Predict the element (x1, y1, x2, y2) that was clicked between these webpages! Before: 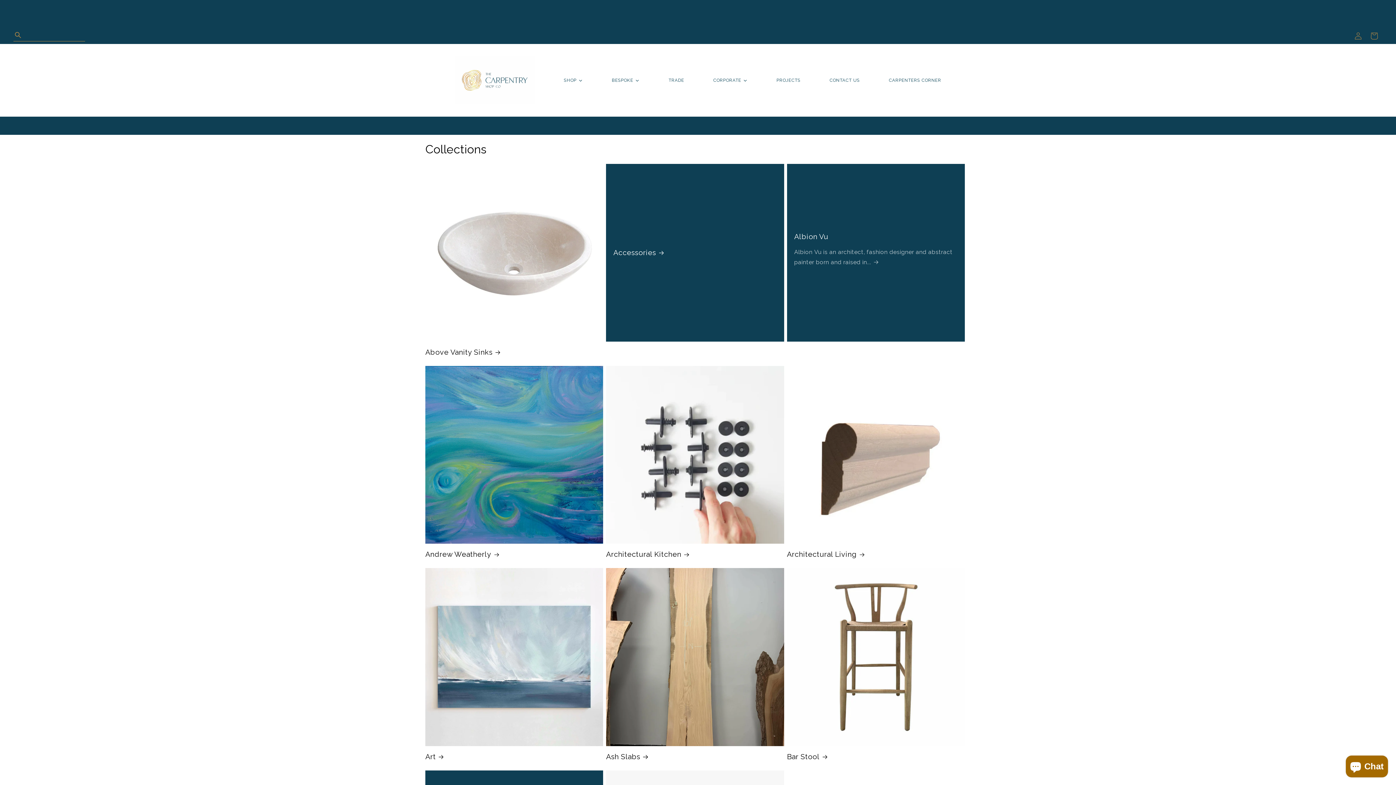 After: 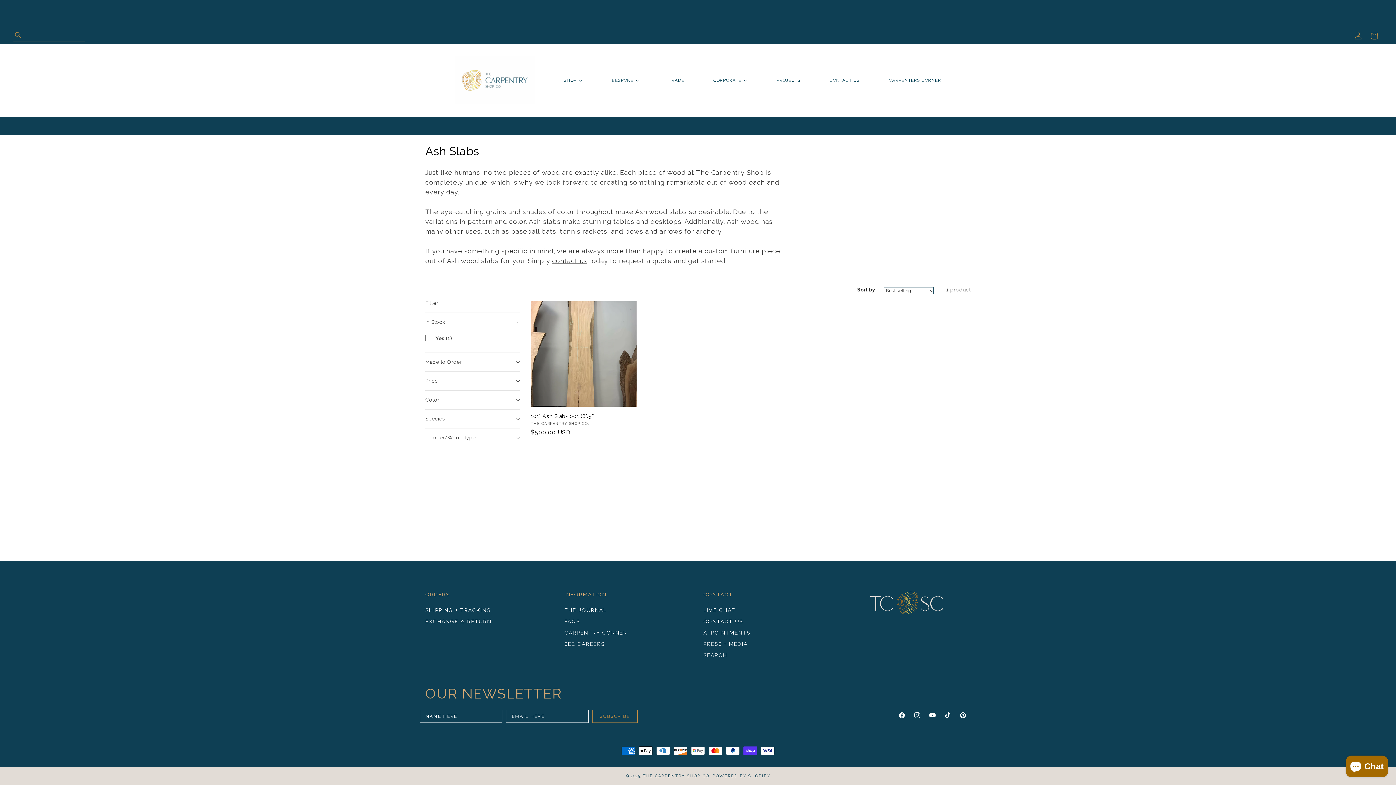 Action: bbox: (606, 752, 784, 761) label: Ash Slabs